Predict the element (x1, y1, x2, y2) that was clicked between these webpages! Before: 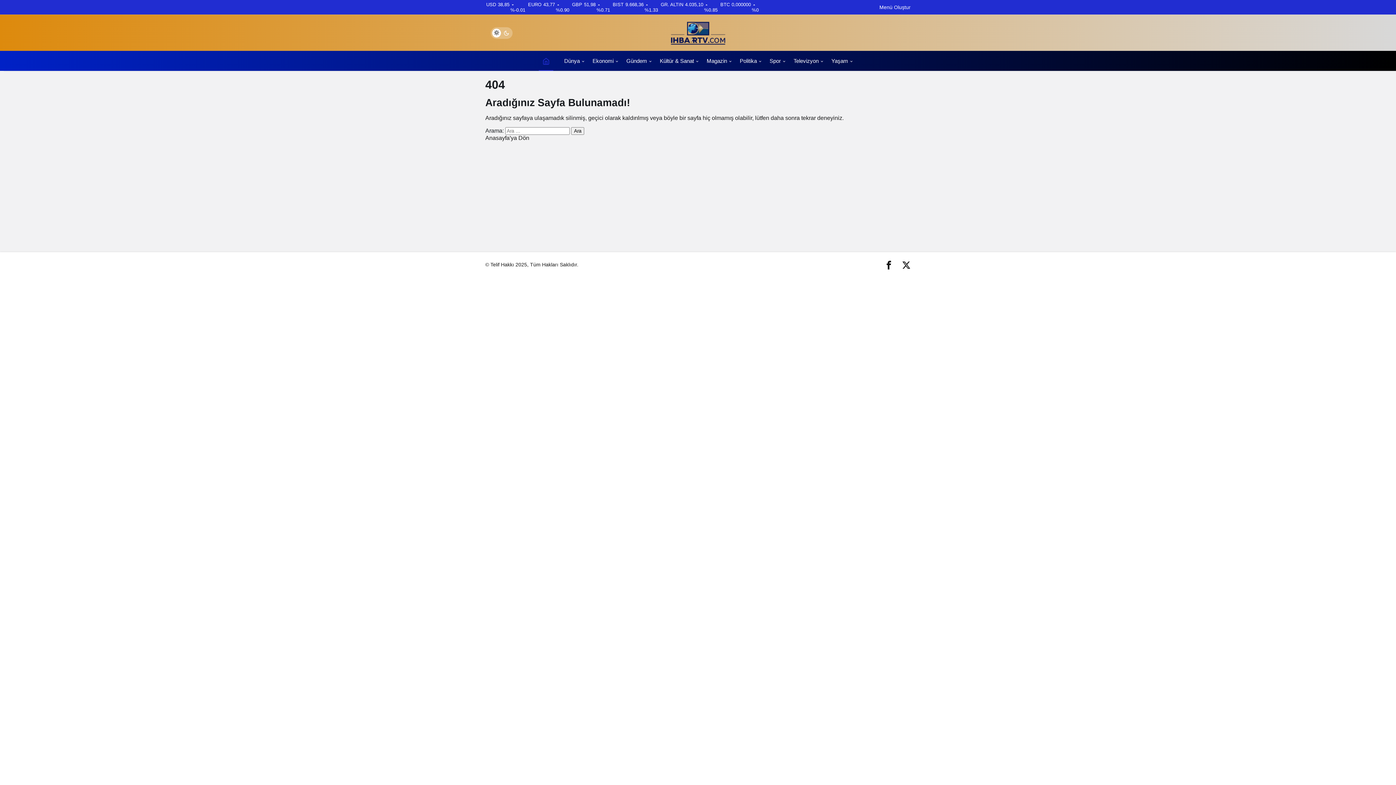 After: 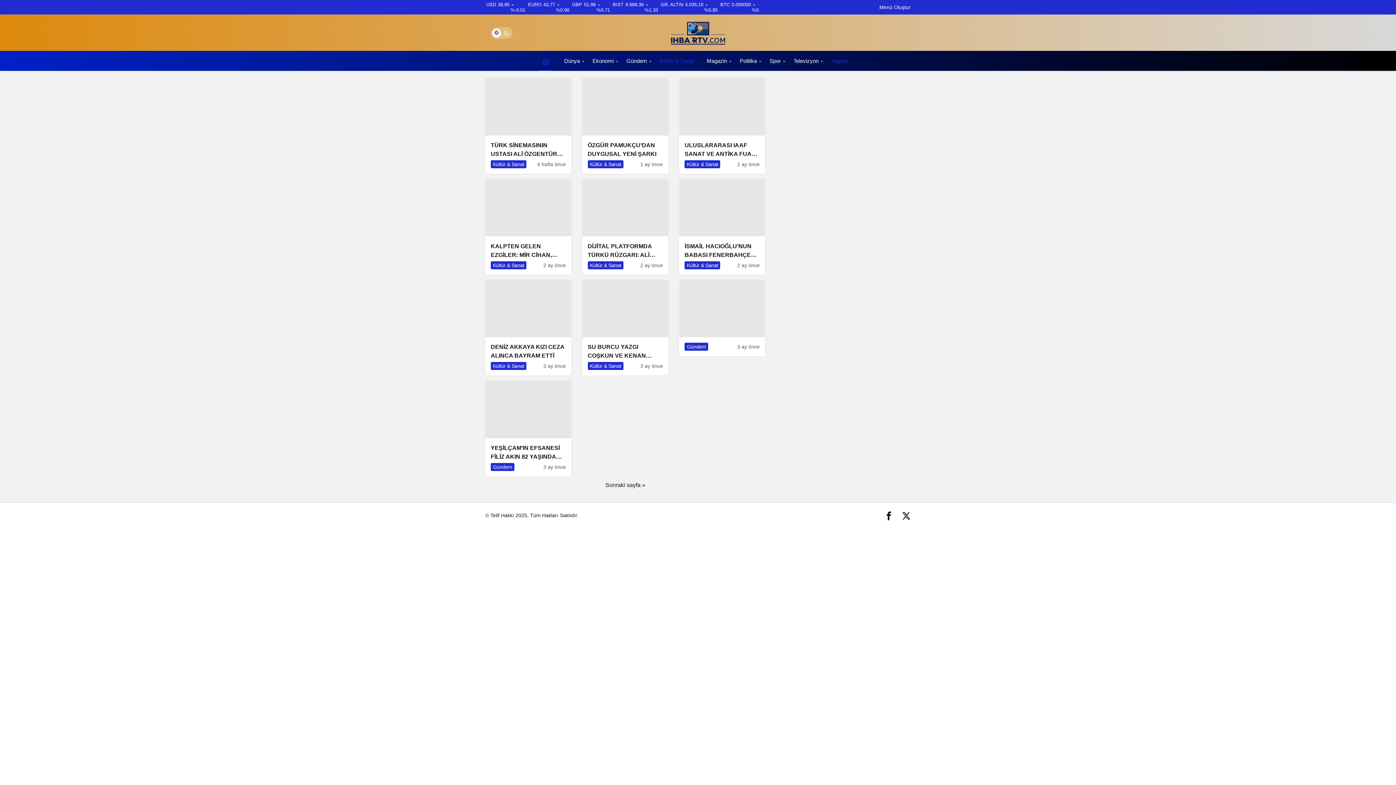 Action: label: Kültür & Sanat bbox: (656, 50, 703, 70)